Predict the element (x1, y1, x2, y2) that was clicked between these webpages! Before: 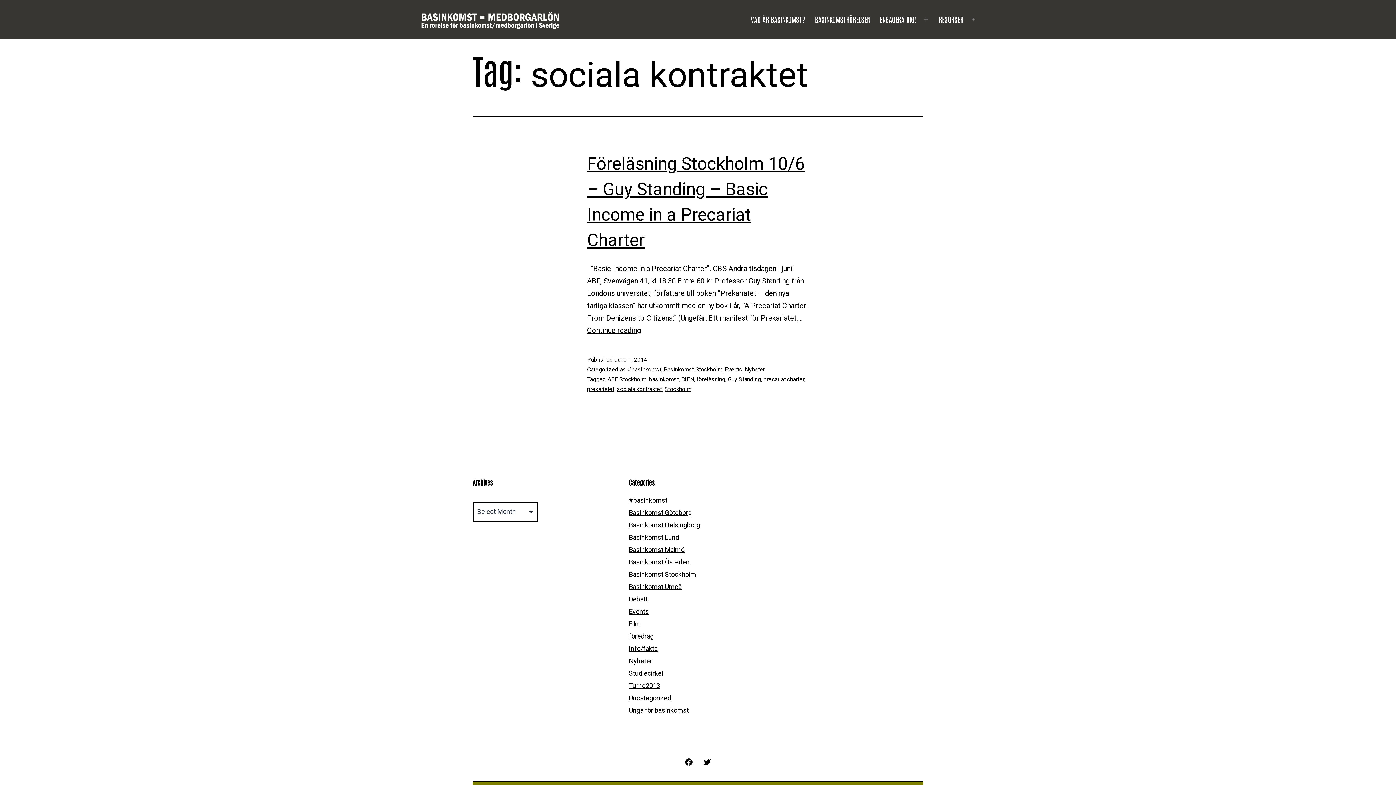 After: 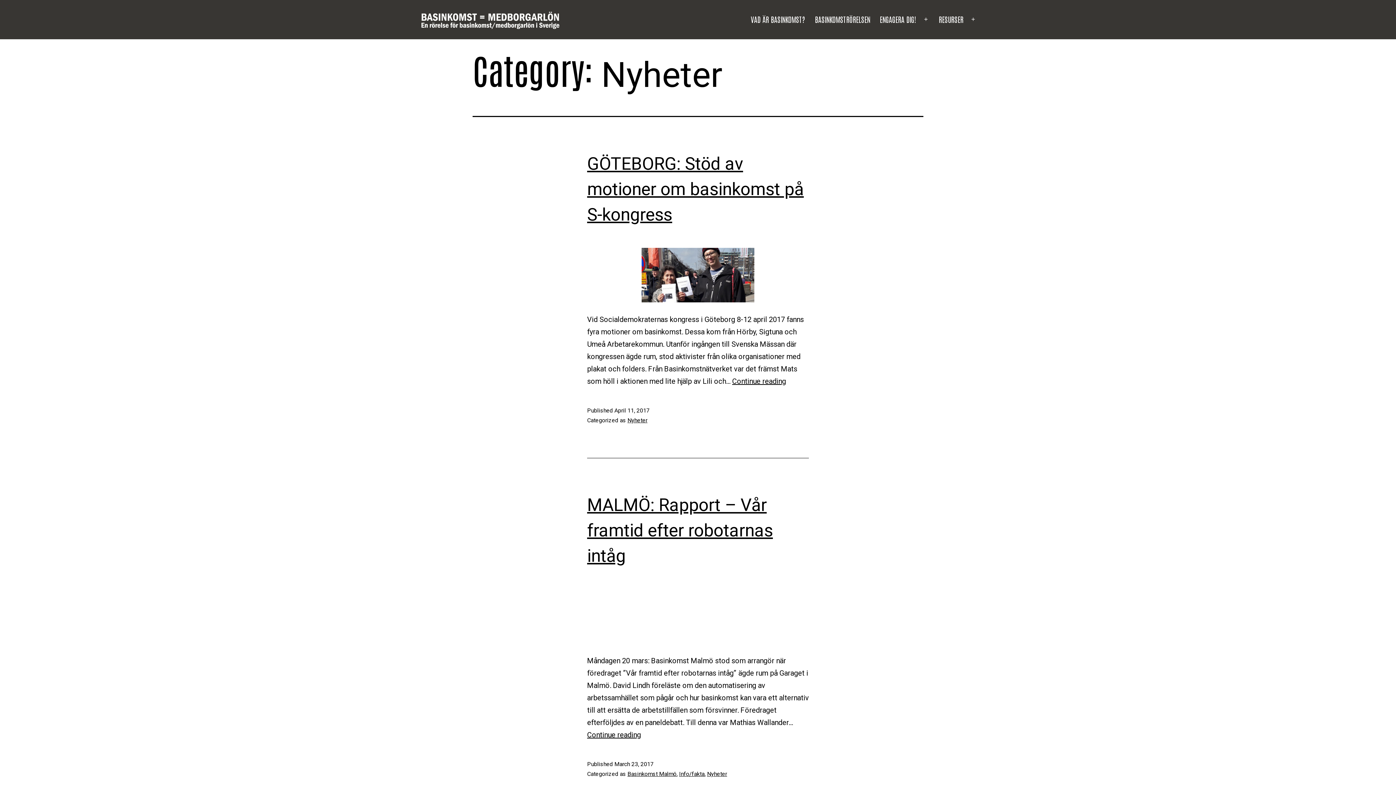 Action: bbox: (745, 366, 765, 373) label: Nyheter